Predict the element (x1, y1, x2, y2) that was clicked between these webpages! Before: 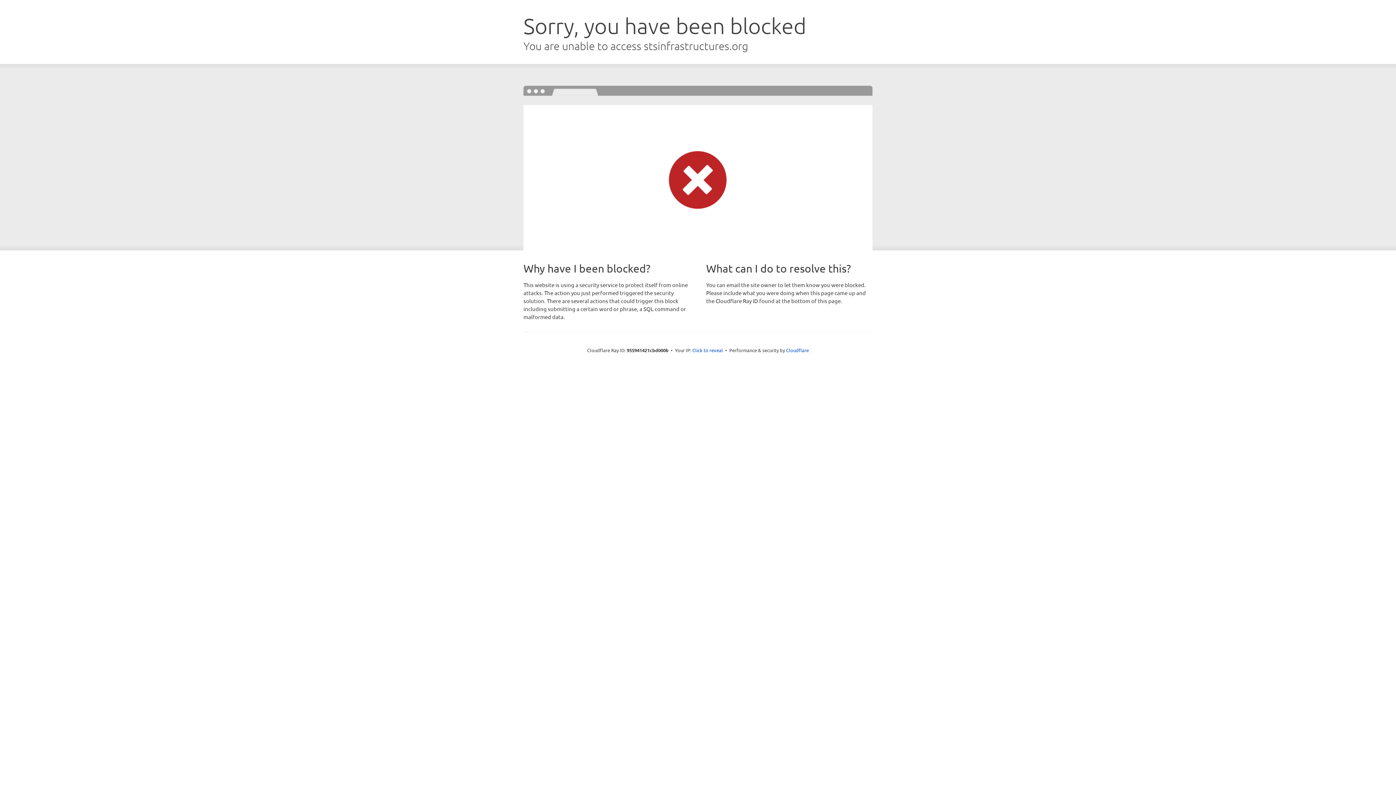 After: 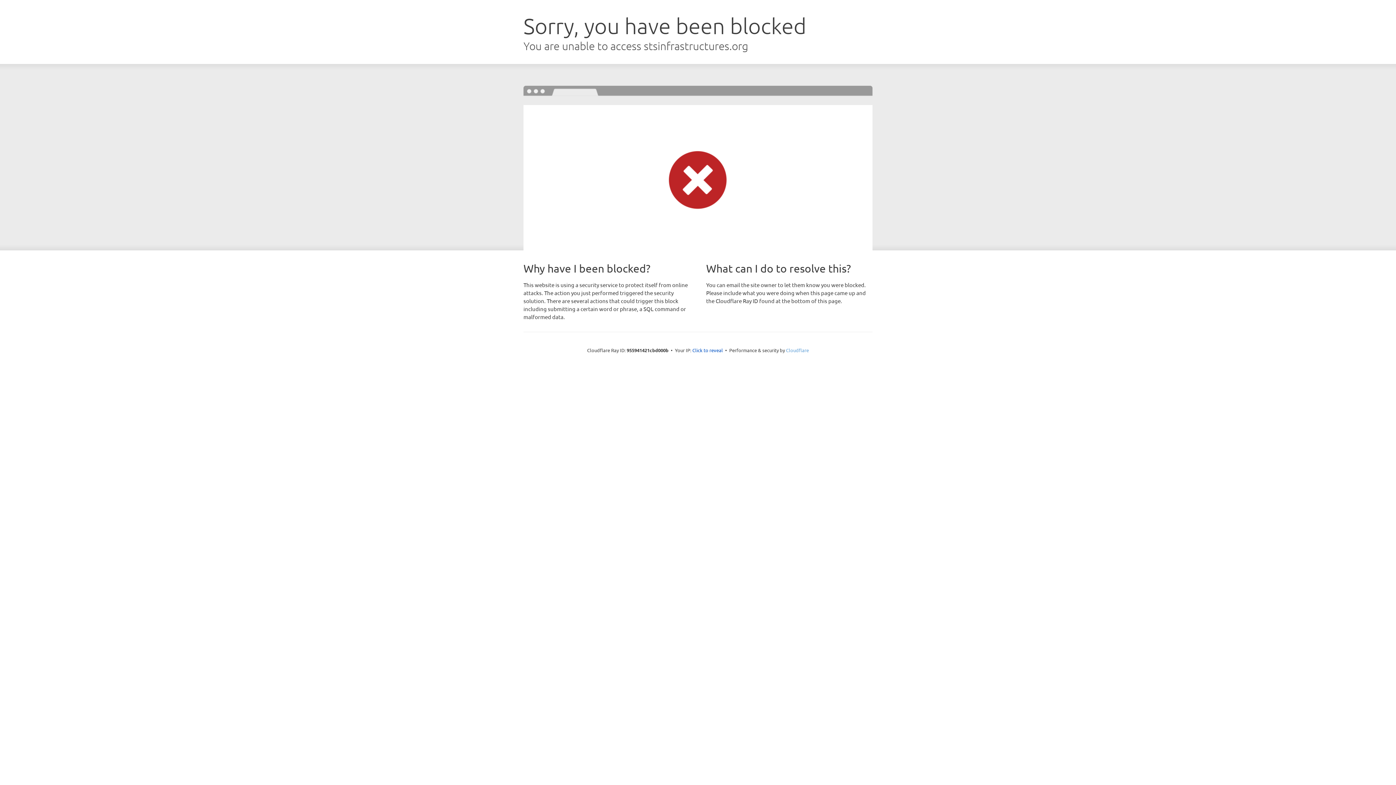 Action: bbox: (786, 347, 809, 353) label: Cloudflare